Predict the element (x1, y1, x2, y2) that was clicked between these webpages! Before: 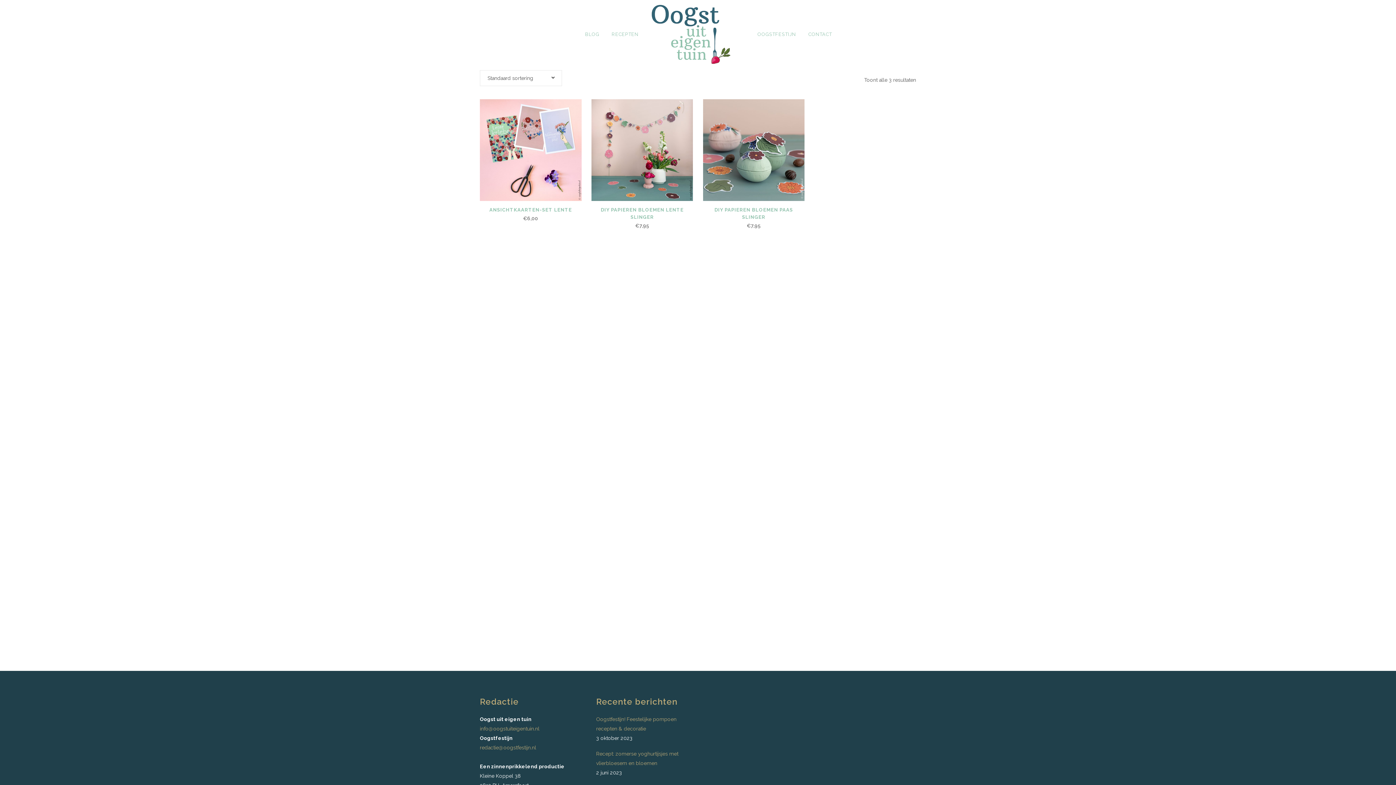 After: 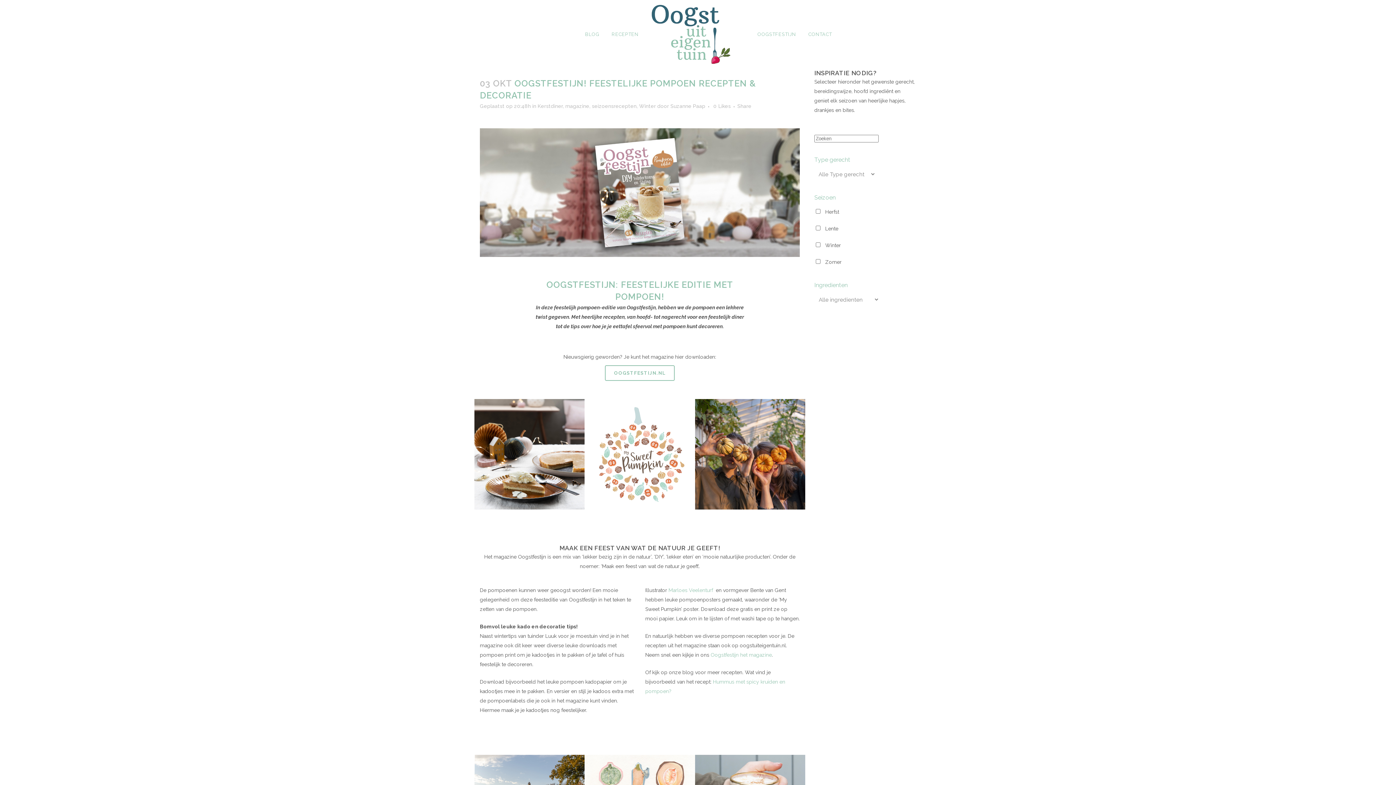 Action: label: Oogstfestijn! Feestelijke pompoen recepten & decoratie bbox: (596, 714, 694, 733)